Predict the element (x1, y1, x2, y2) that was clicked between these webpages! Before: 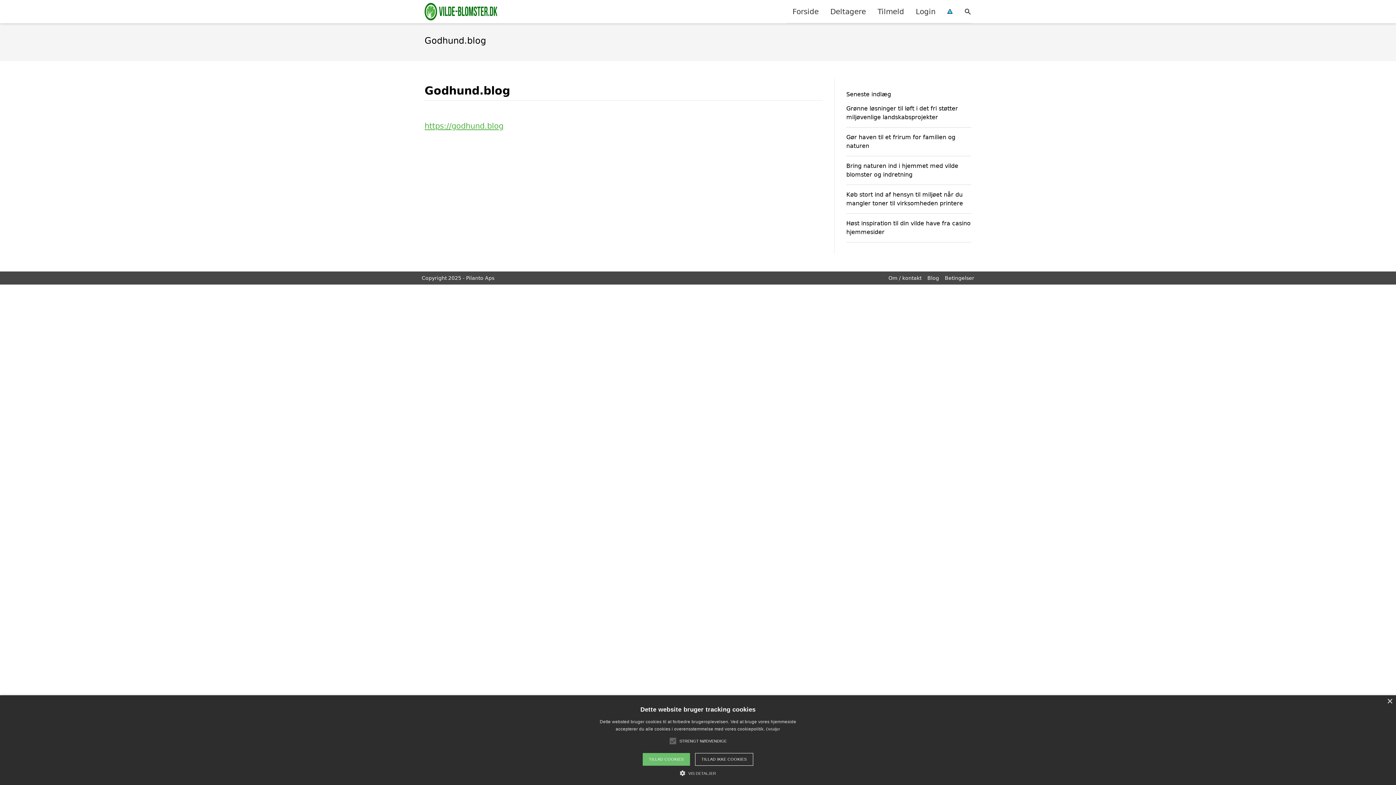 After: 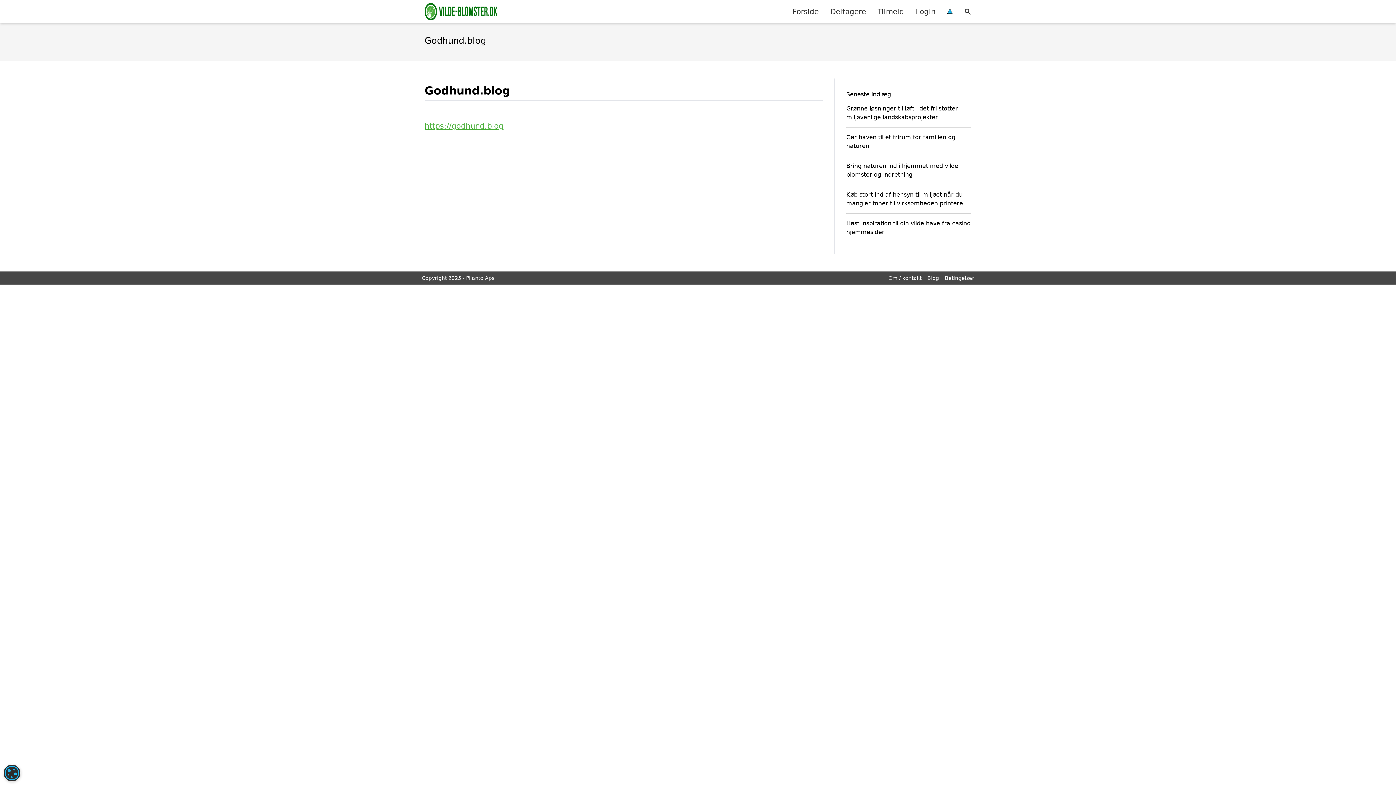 Action: label: TILLAD IKKE COOKIES bbox: (695, 753, 753, 766)